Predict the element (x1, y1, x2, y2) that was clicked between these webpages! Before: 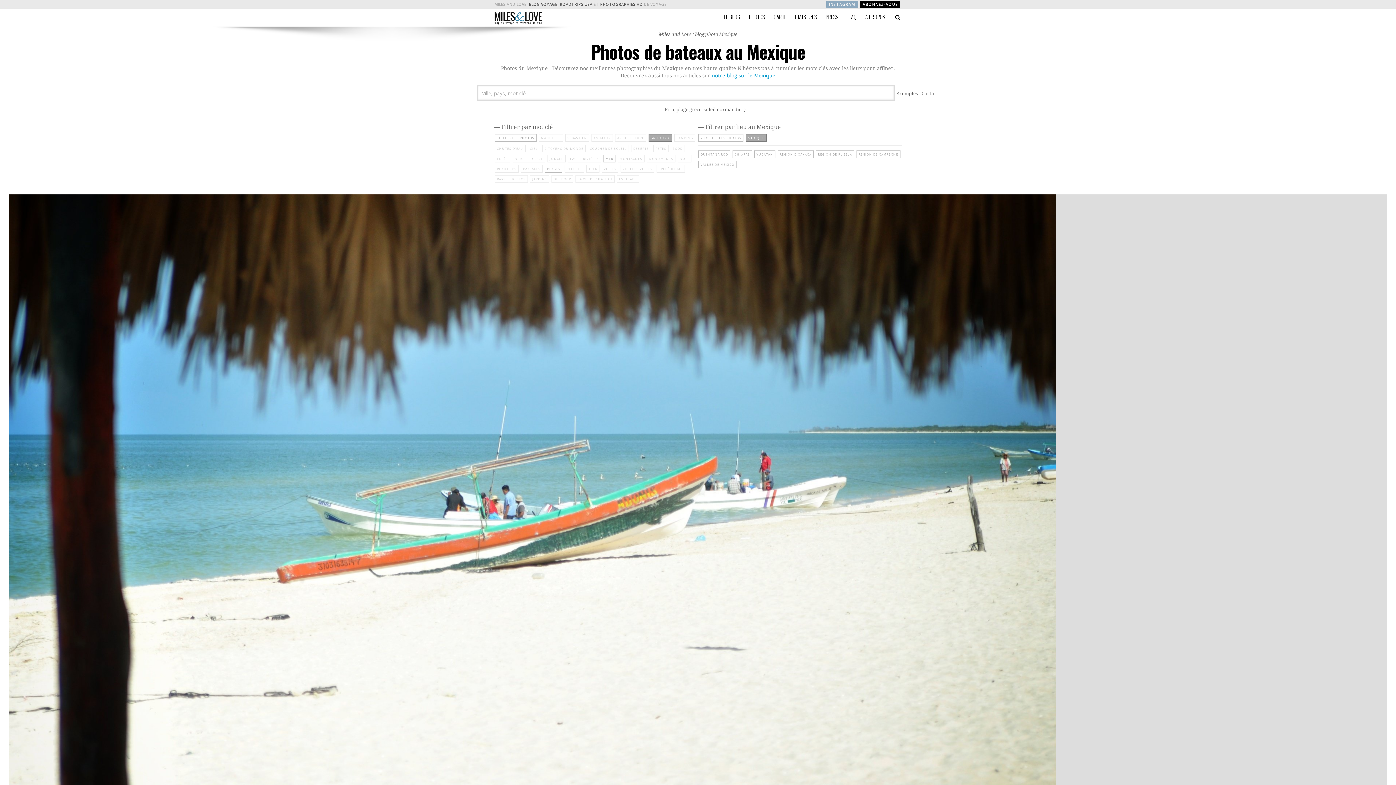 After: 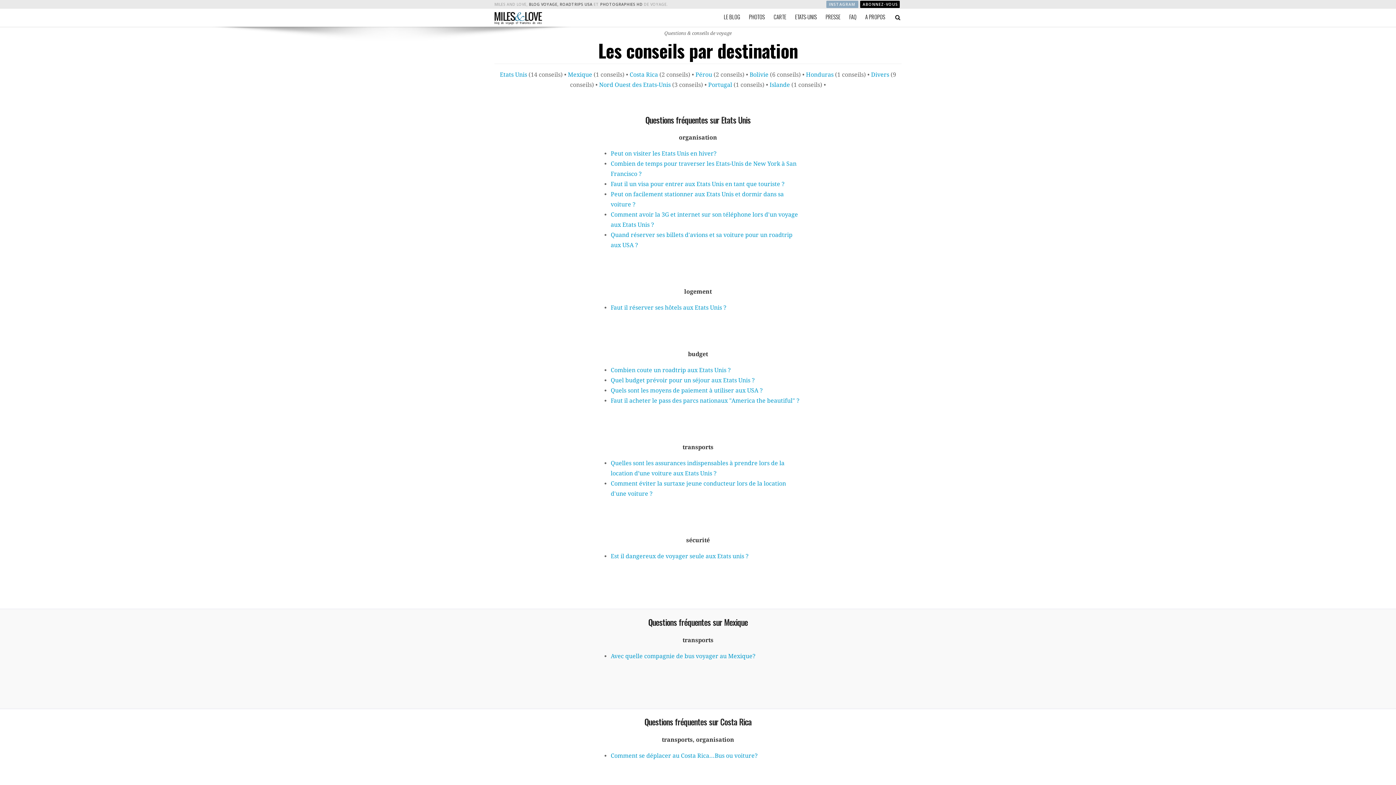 Action: label: FAQ bbox: (849, 12, 856, 20)